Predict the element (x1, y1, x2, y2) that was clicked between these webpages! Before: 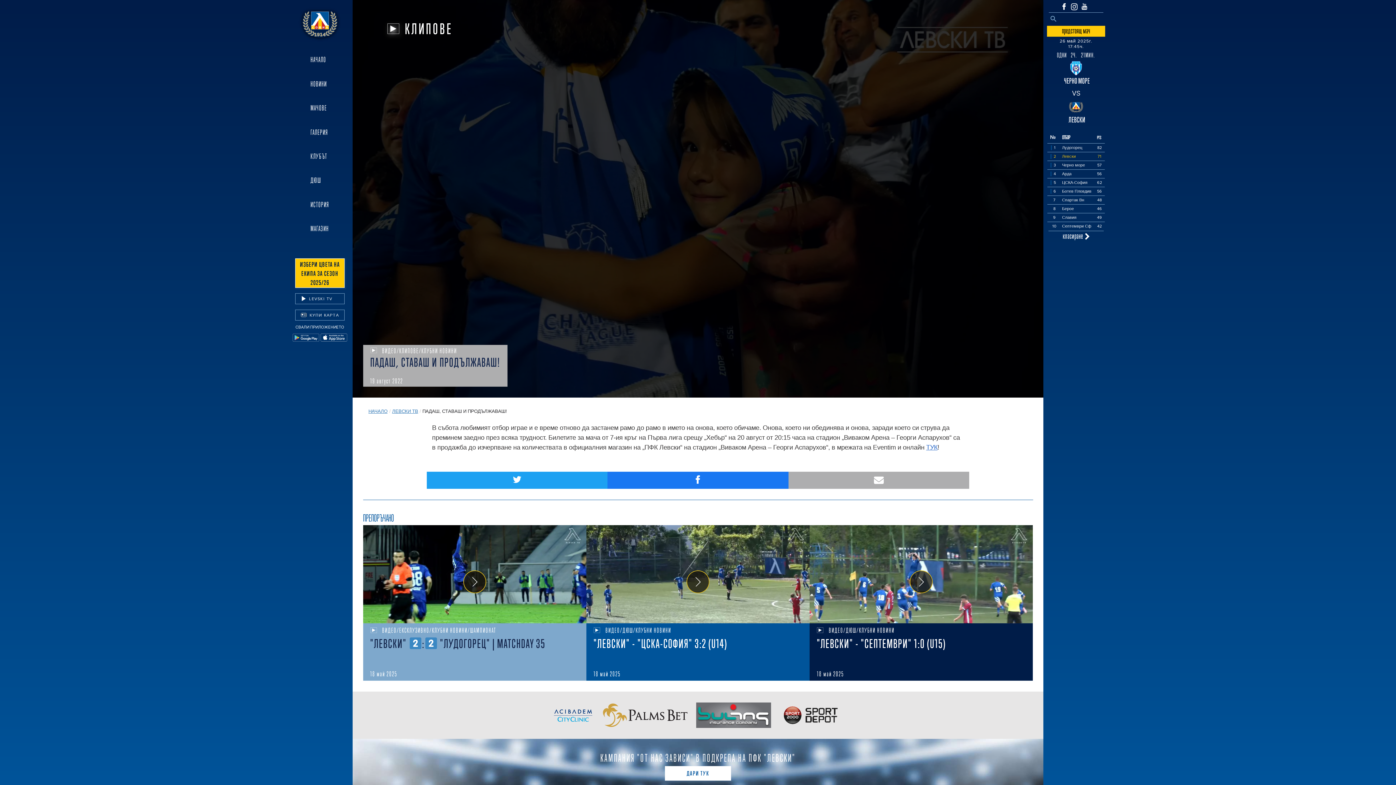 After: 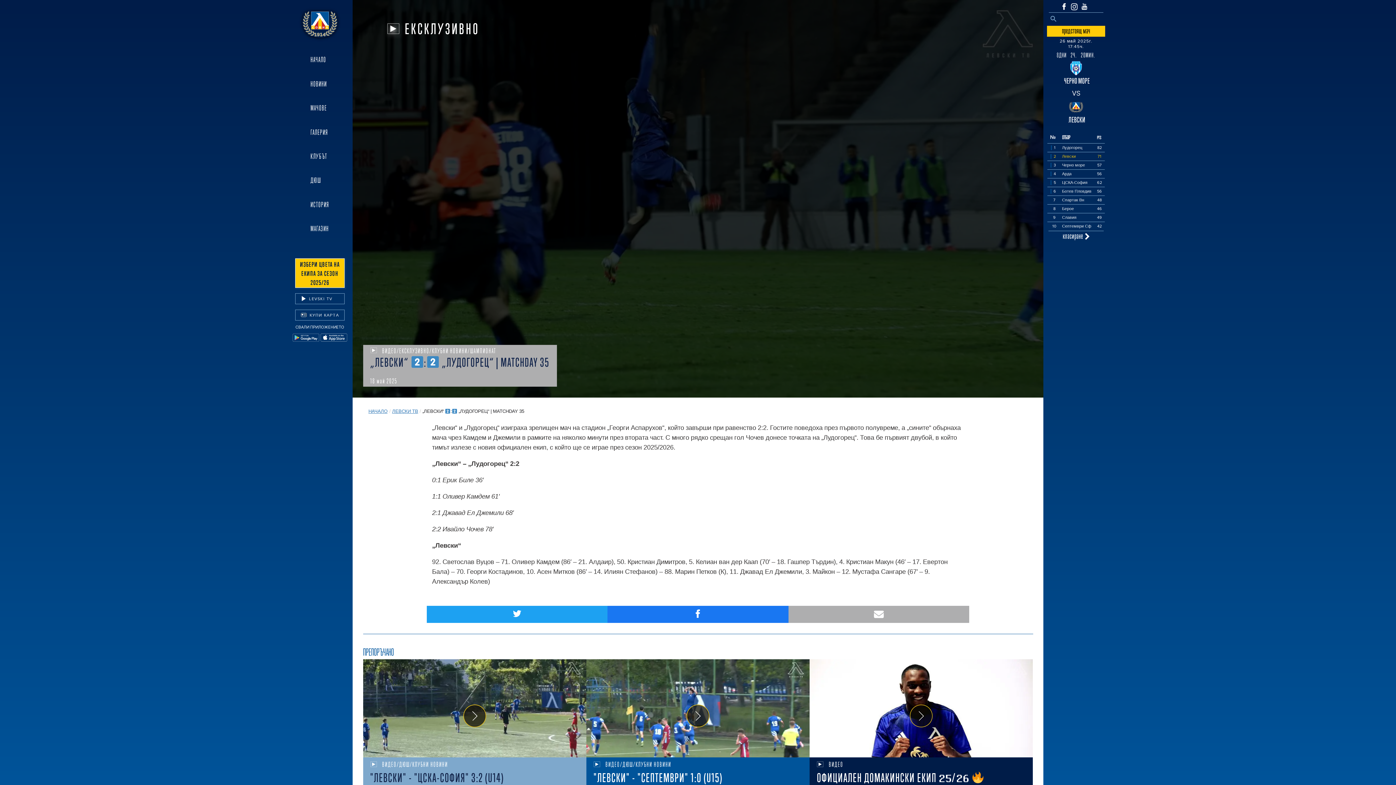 Action: label: news title bbox: (363, 525, 586, 623)